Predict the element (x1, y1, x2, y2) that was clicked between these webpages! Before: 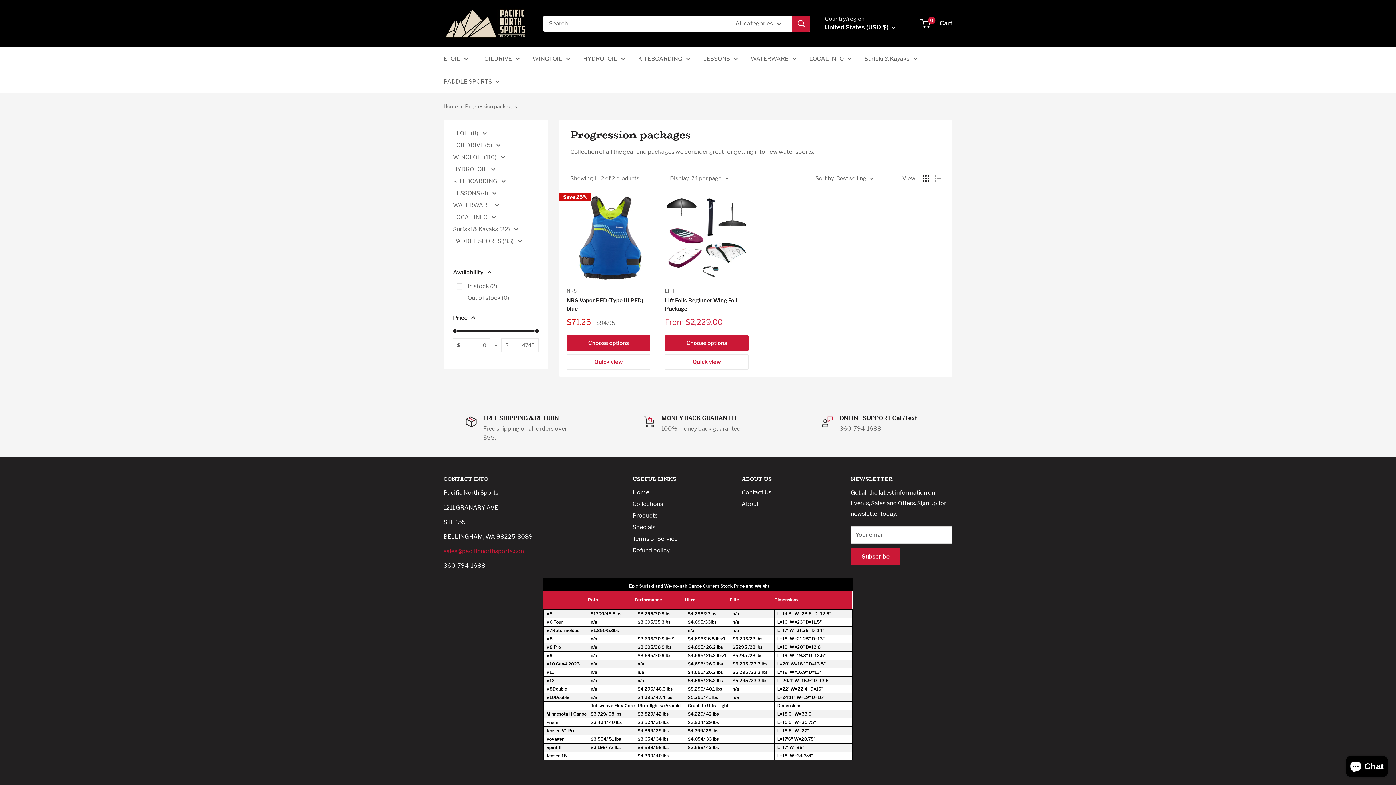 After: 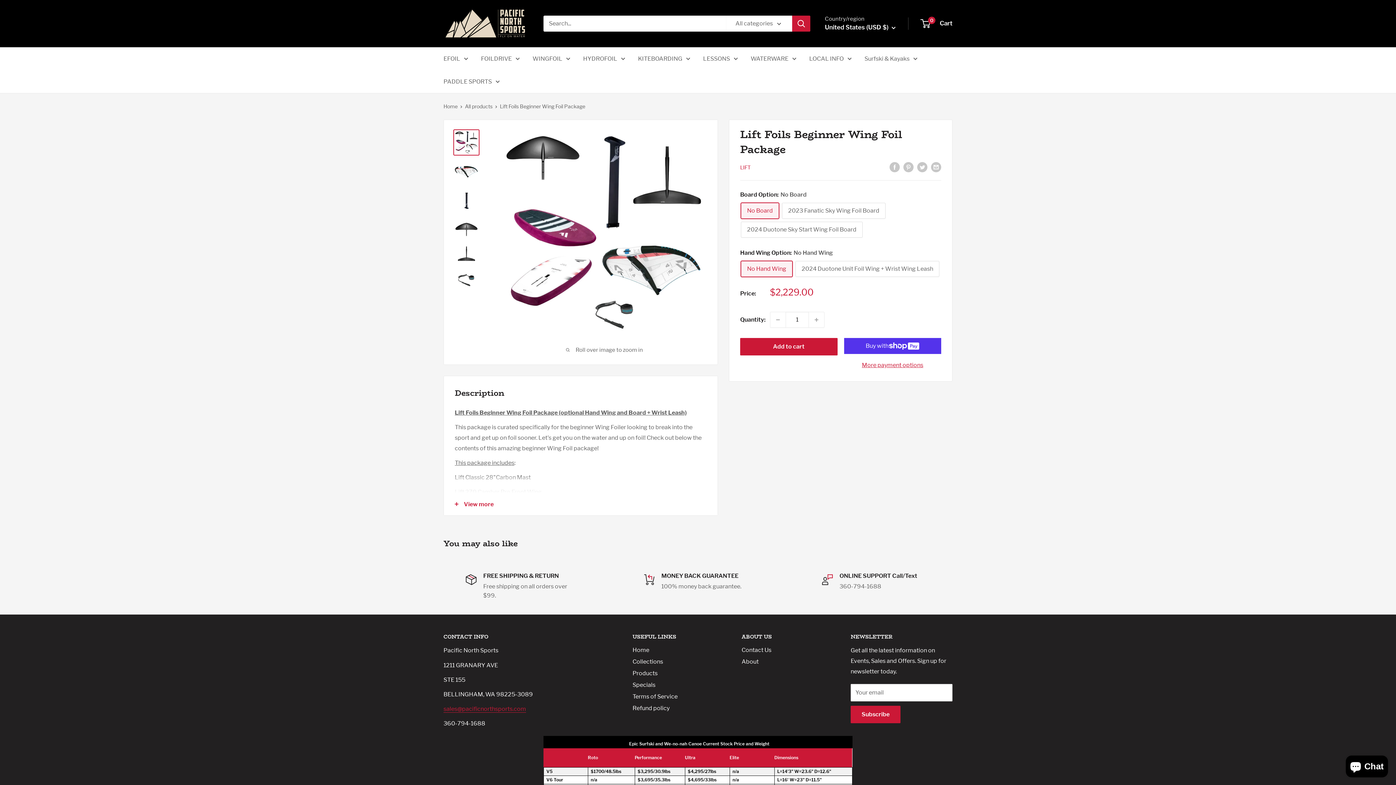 Action: bbox: (665, 296, 748, 313) label: Lift Foils Beginner Wing Foil Package